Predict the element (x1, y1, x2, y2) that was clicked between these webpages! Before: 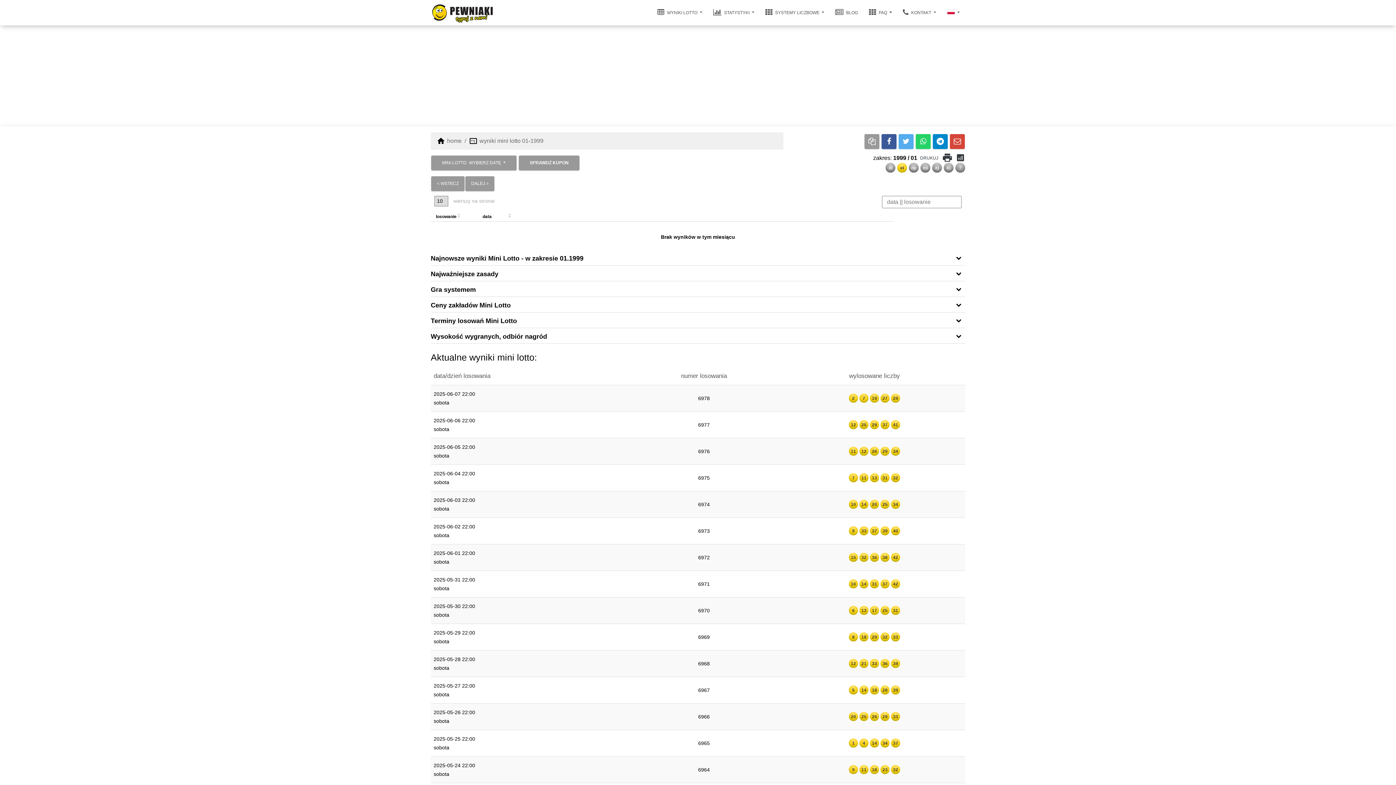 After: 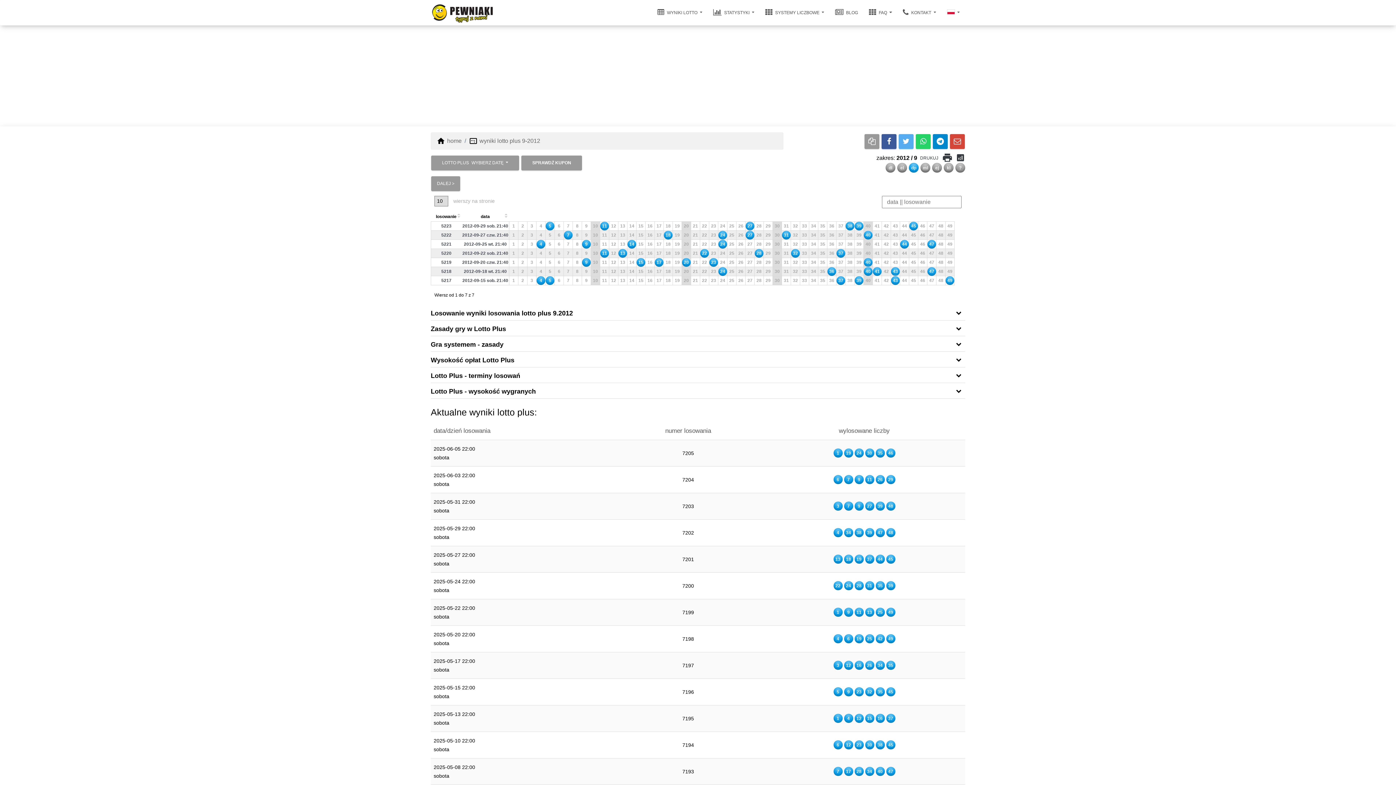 Action: label: dp bbox: (909, 163, 918, 174)